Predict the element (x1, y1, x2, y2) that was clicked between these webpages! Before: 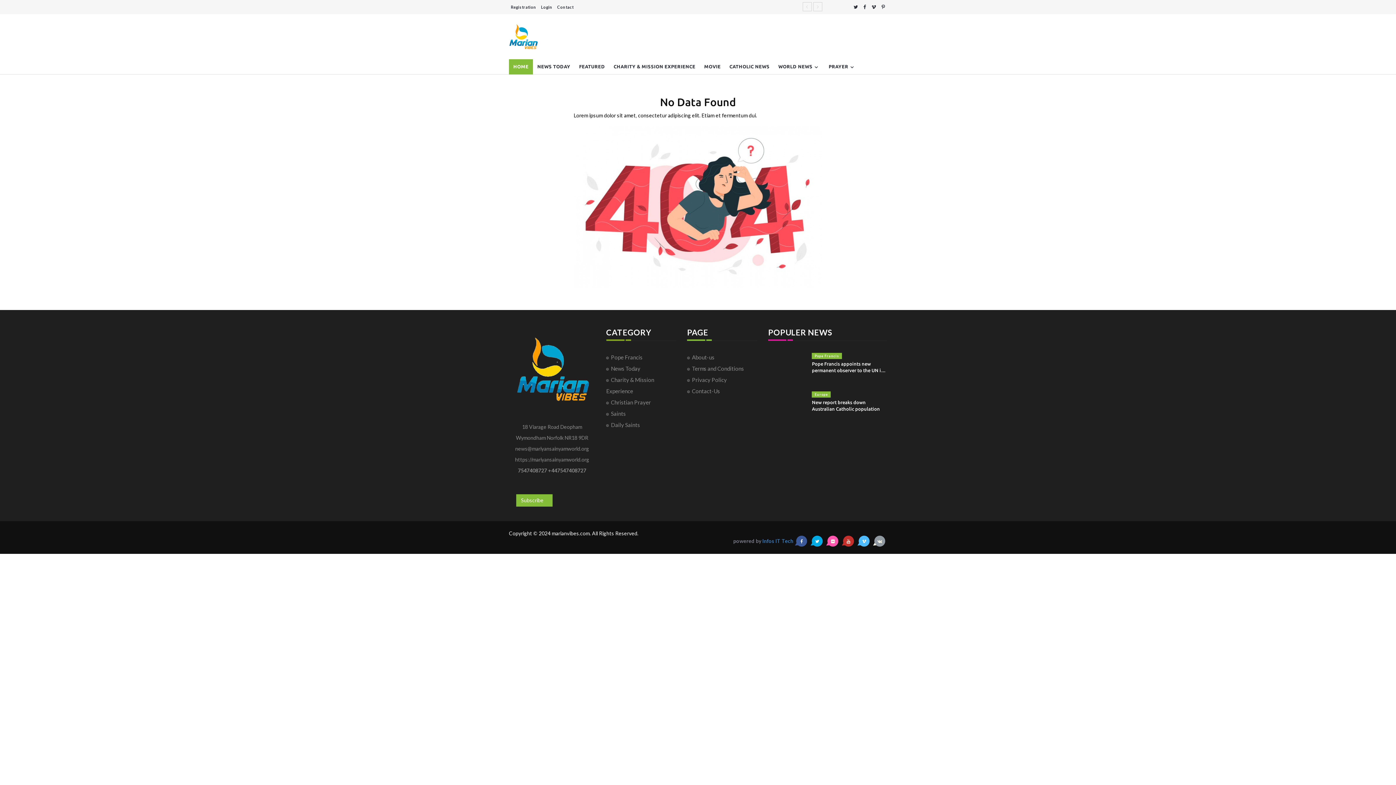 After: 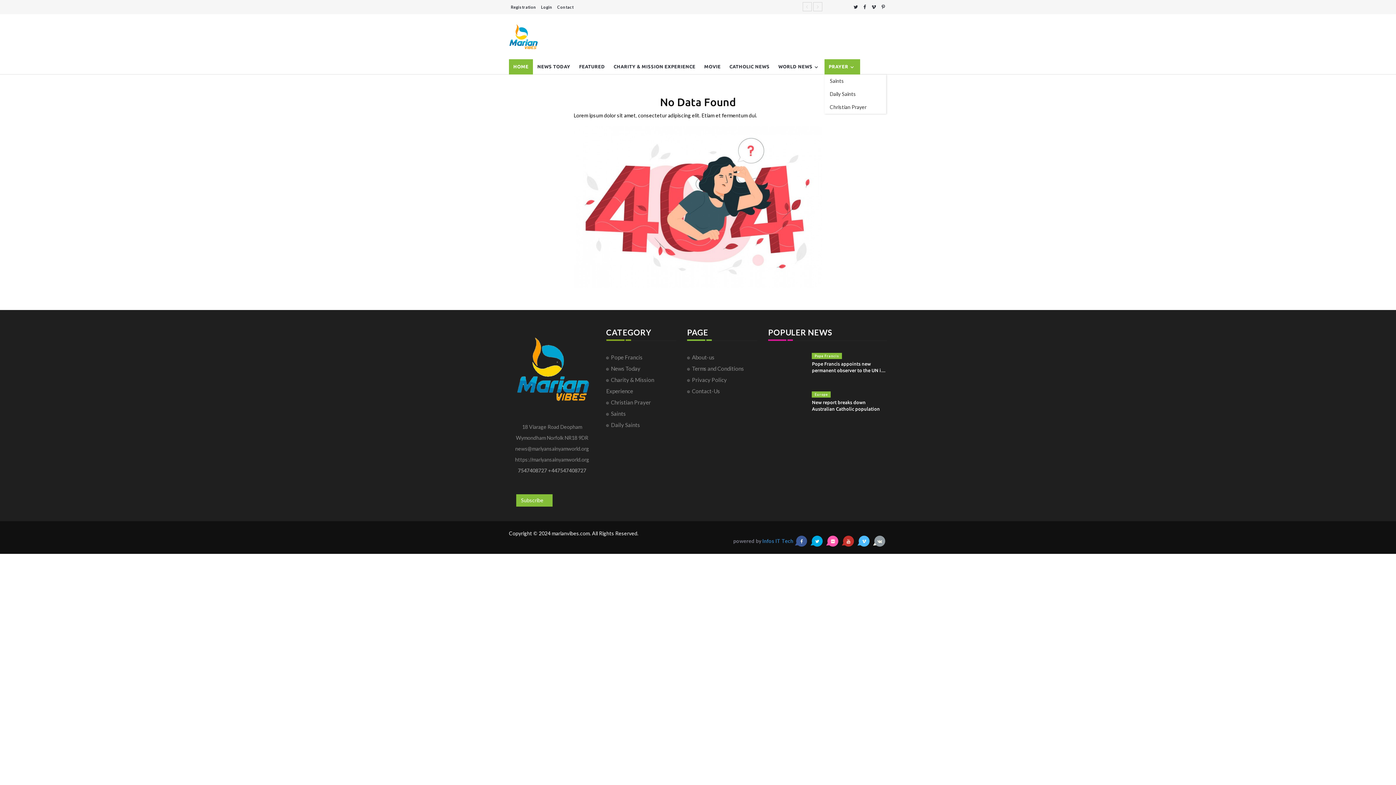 Action: bbox: (824, 59, 860, 74) label: PRAYER